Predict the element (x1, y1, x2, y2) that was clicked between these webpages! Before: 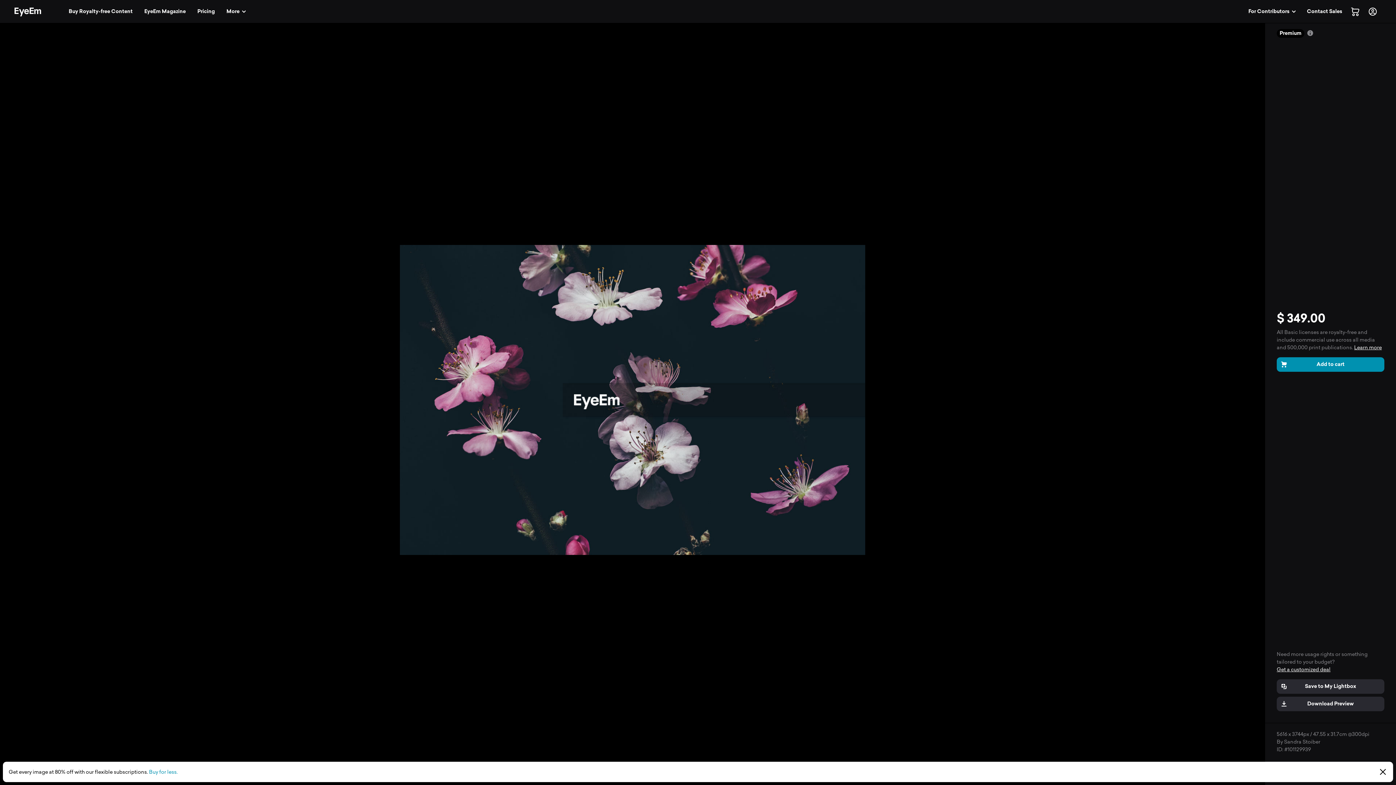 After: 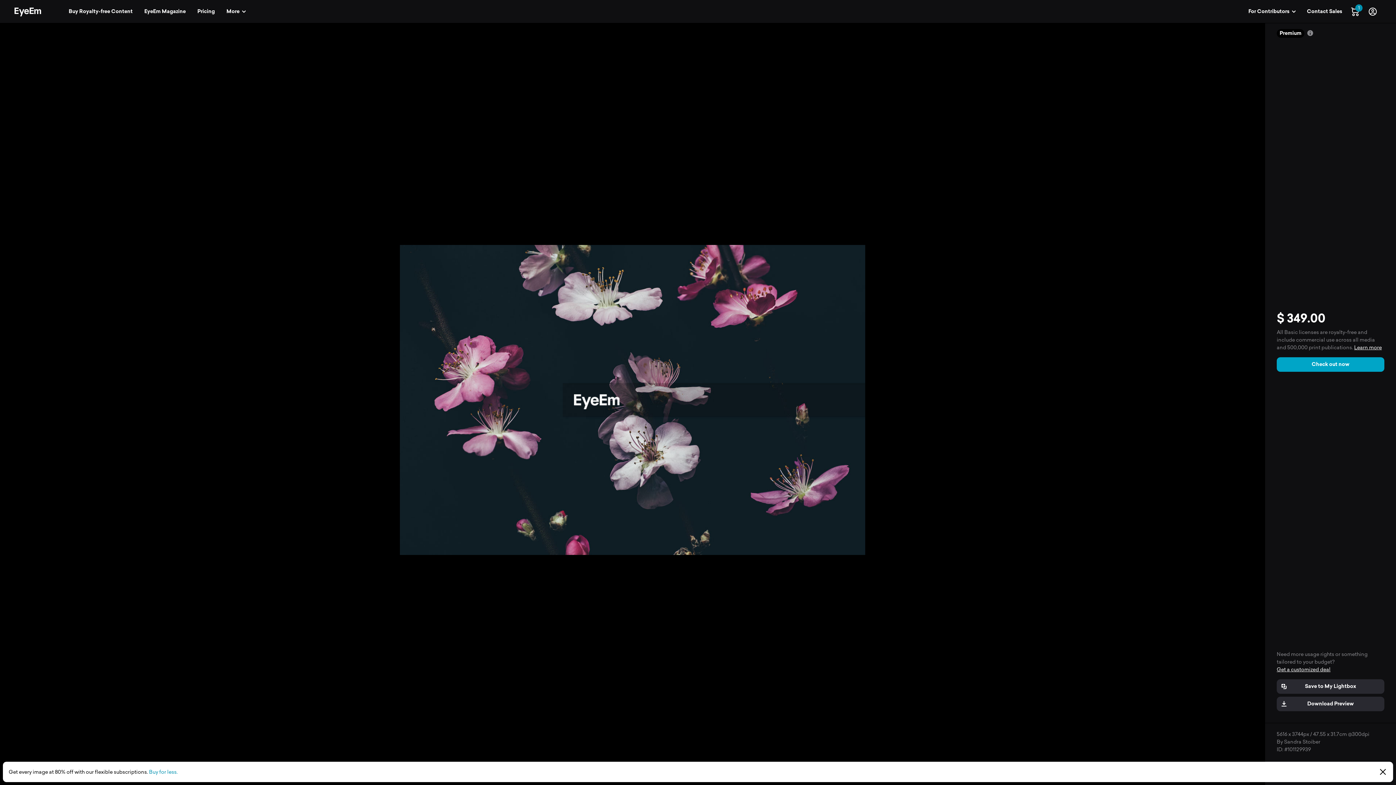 Action: bbox: (1277, 357, 1384, 371) label: Add to cart